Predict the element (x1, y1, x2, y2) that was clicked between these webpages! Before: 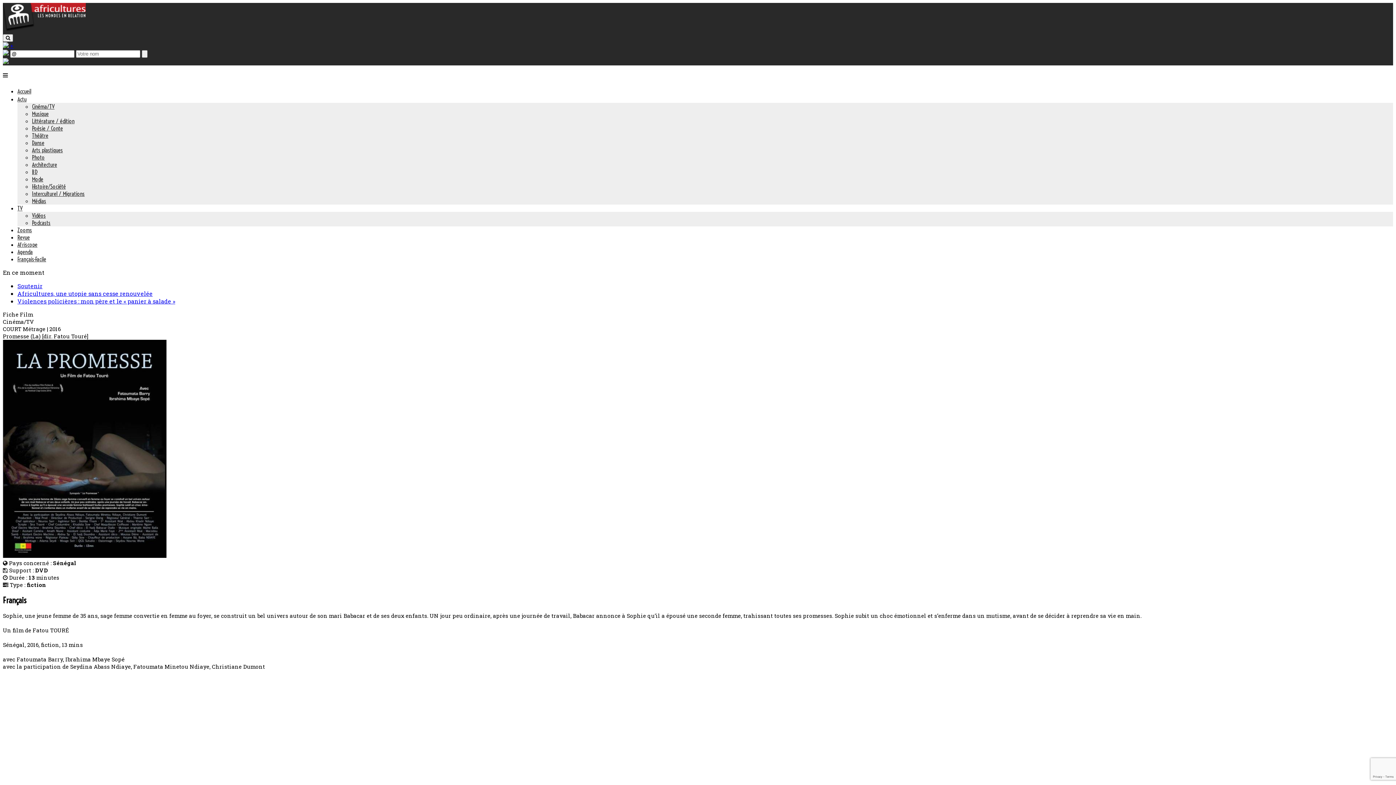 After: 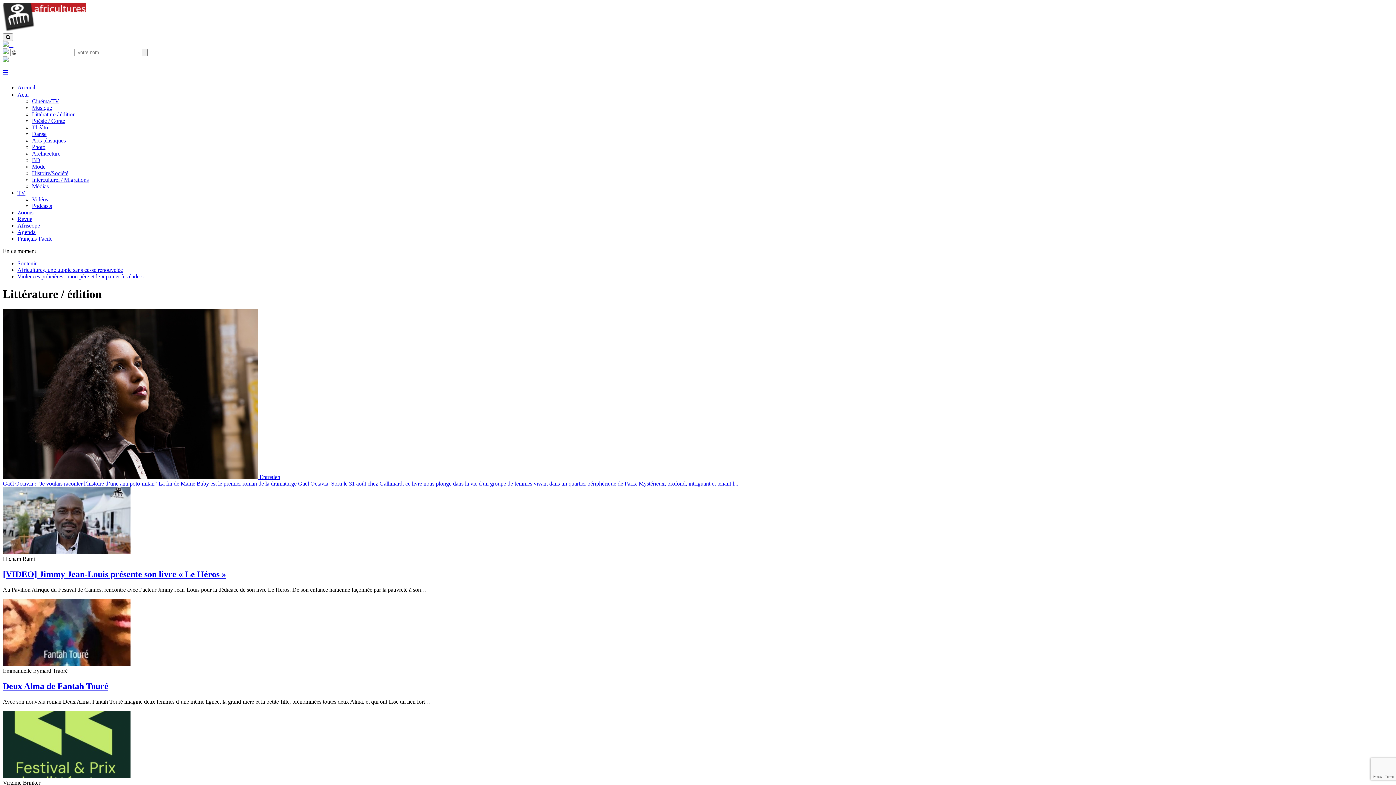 Action: bbox: (32, 117, 74, 124) label: Littérature / édition